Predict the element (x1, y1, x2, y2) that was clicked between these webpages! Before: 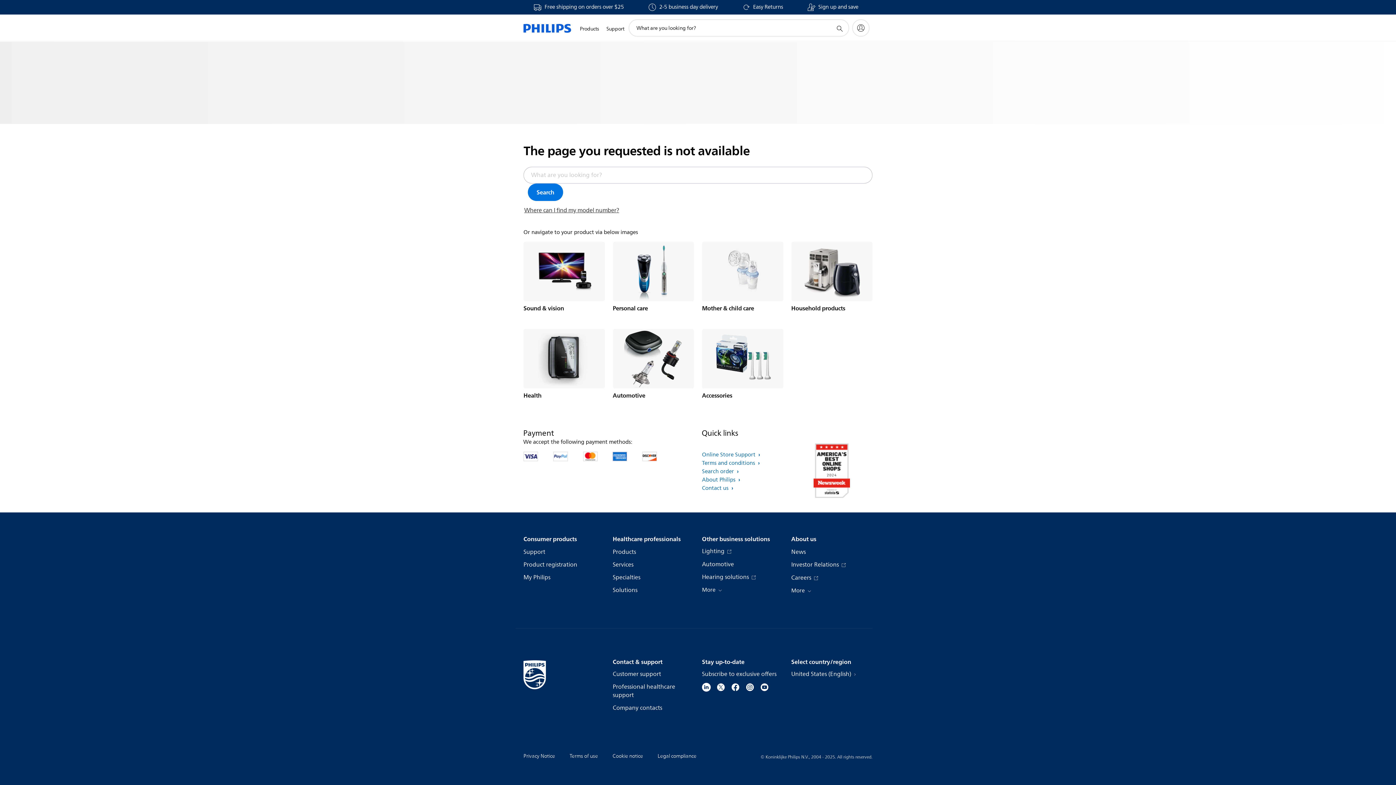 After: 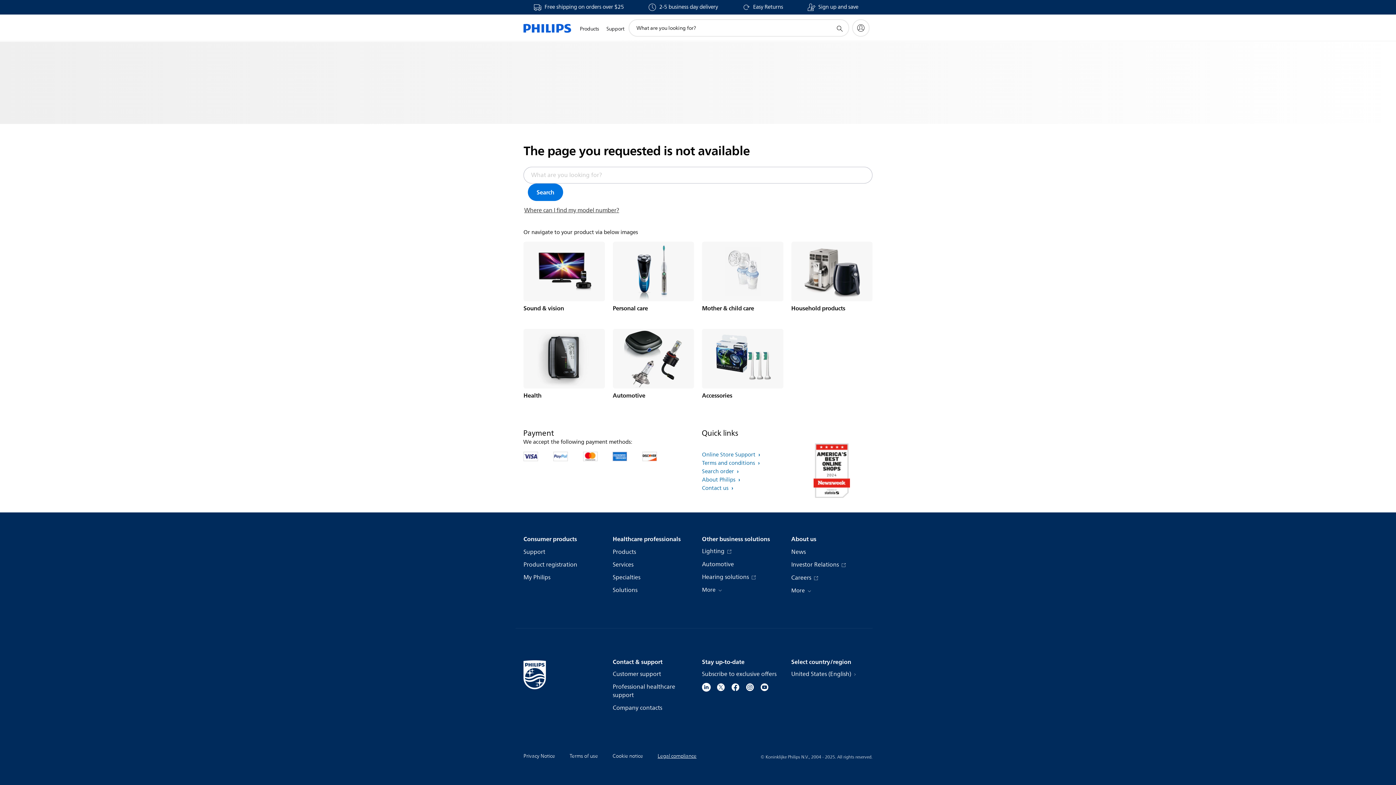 Action: label: Legal compliance bbox: (657, 752, 696, 761)